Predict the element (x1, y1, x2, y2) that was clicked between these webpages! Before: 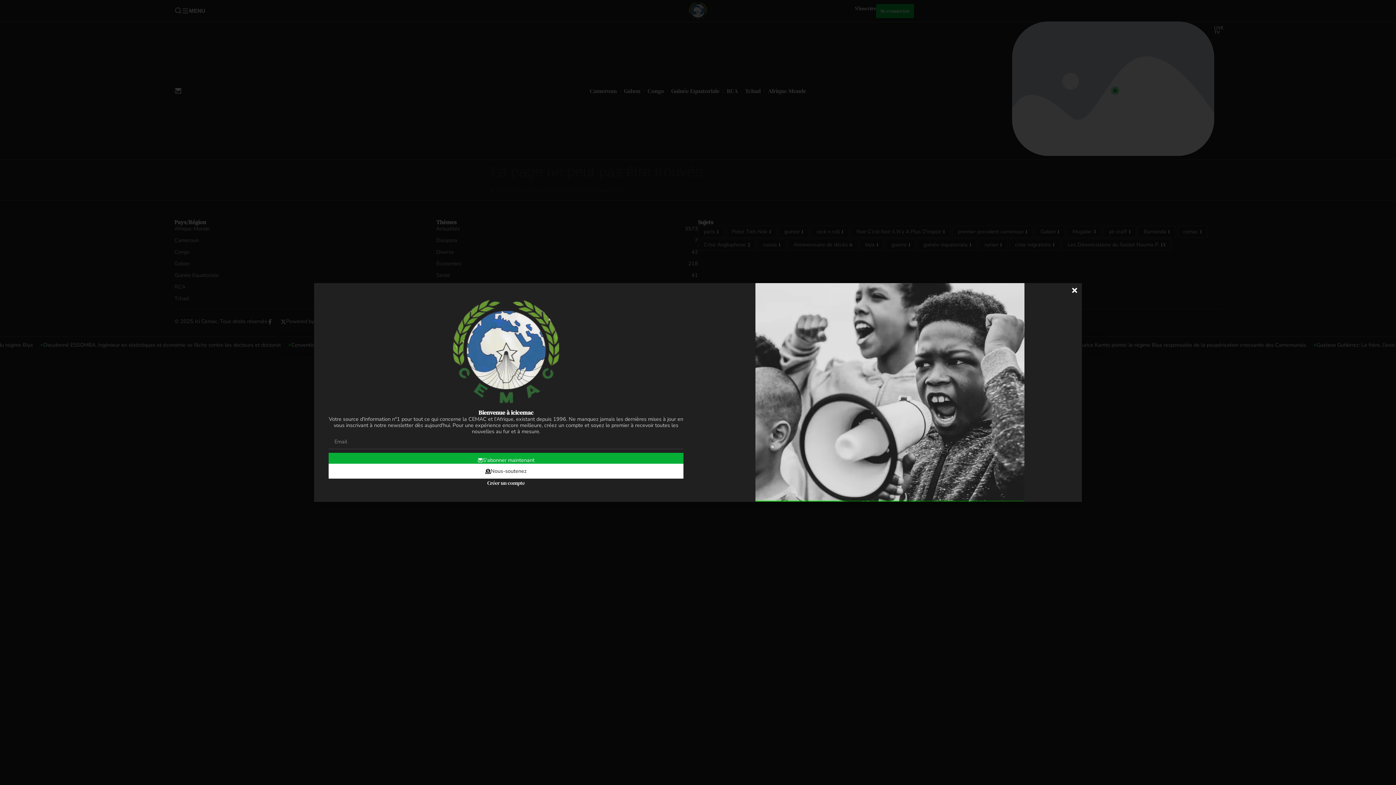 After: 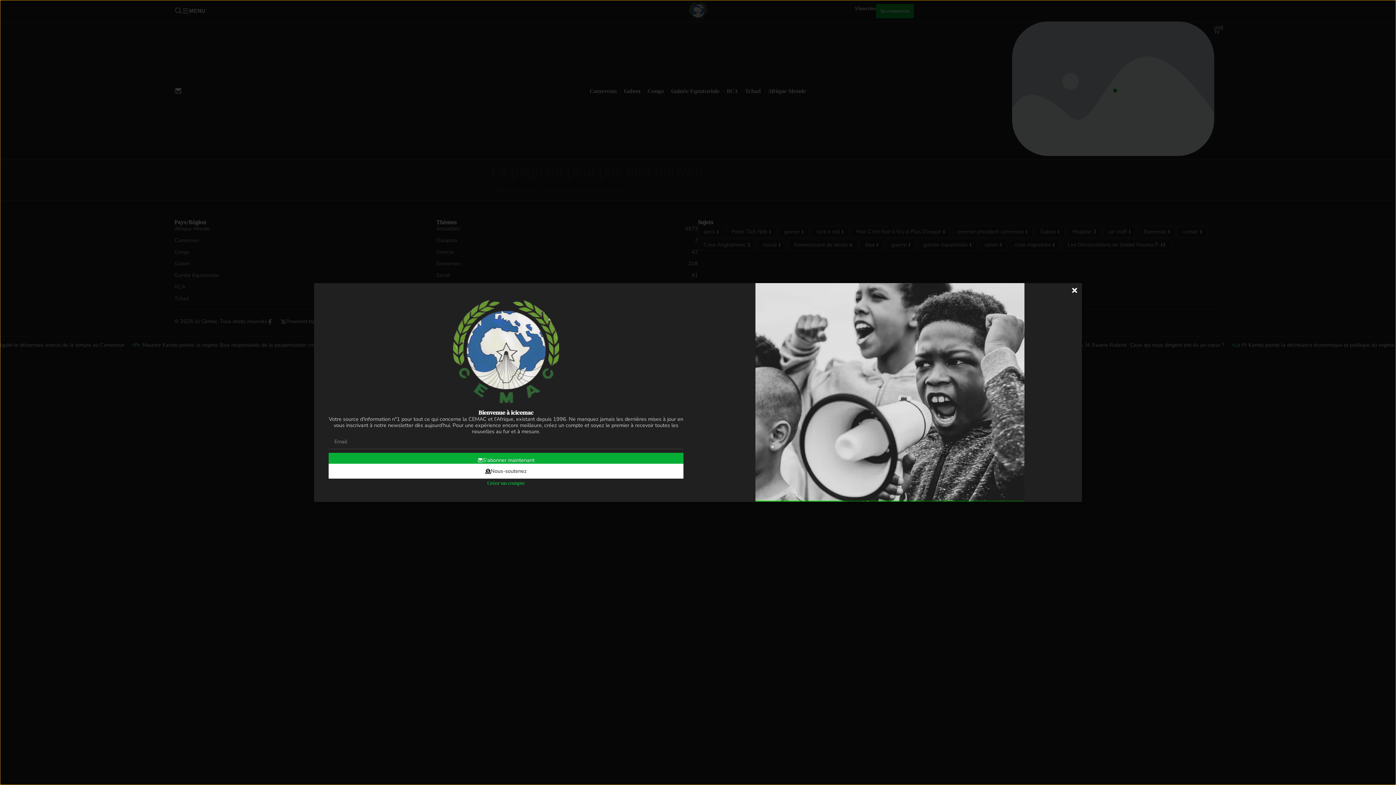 Action: bbox: (487, 480, 524, 486) label: Créer un compte